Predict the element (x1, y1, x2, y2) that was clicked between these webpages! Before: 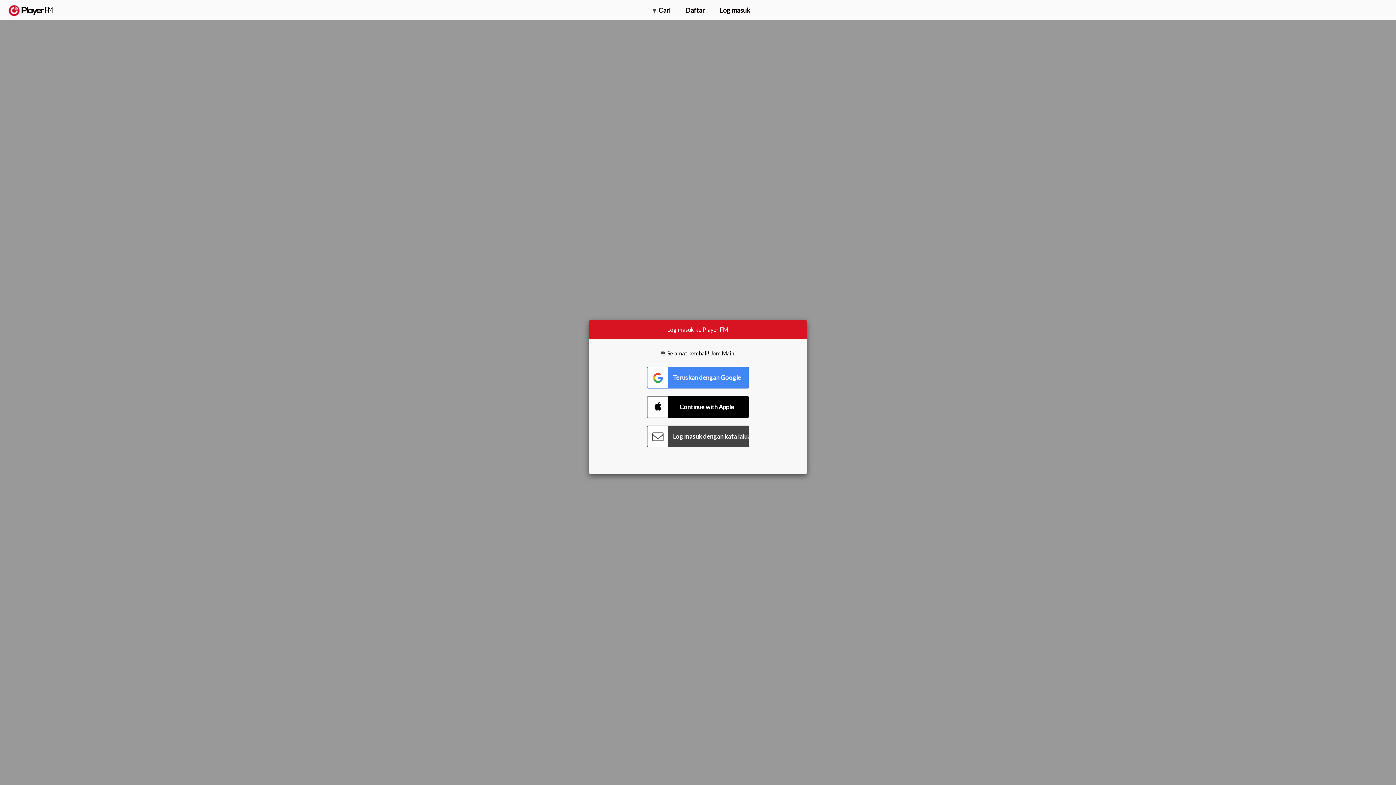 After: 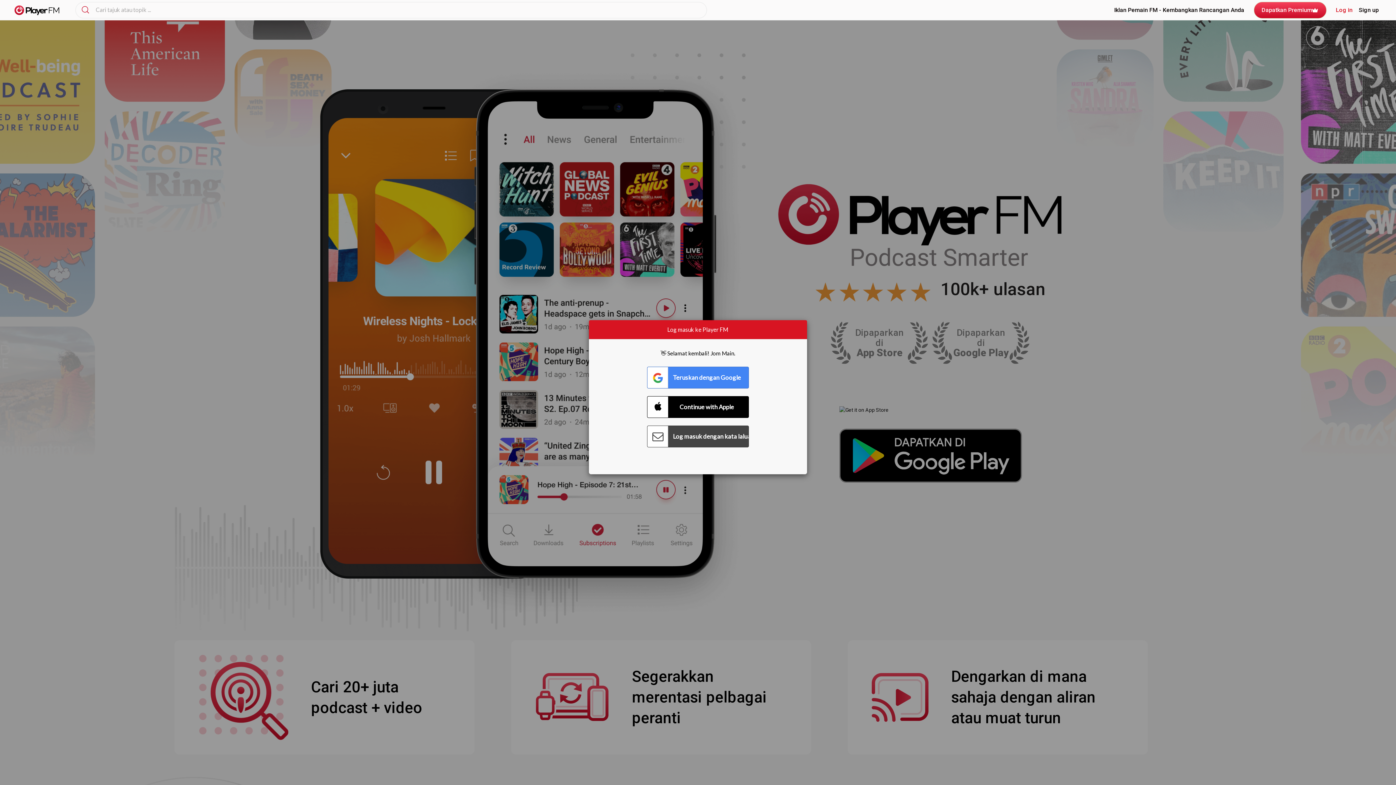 Action: bbox: (8, 5, 52, 15) label:  